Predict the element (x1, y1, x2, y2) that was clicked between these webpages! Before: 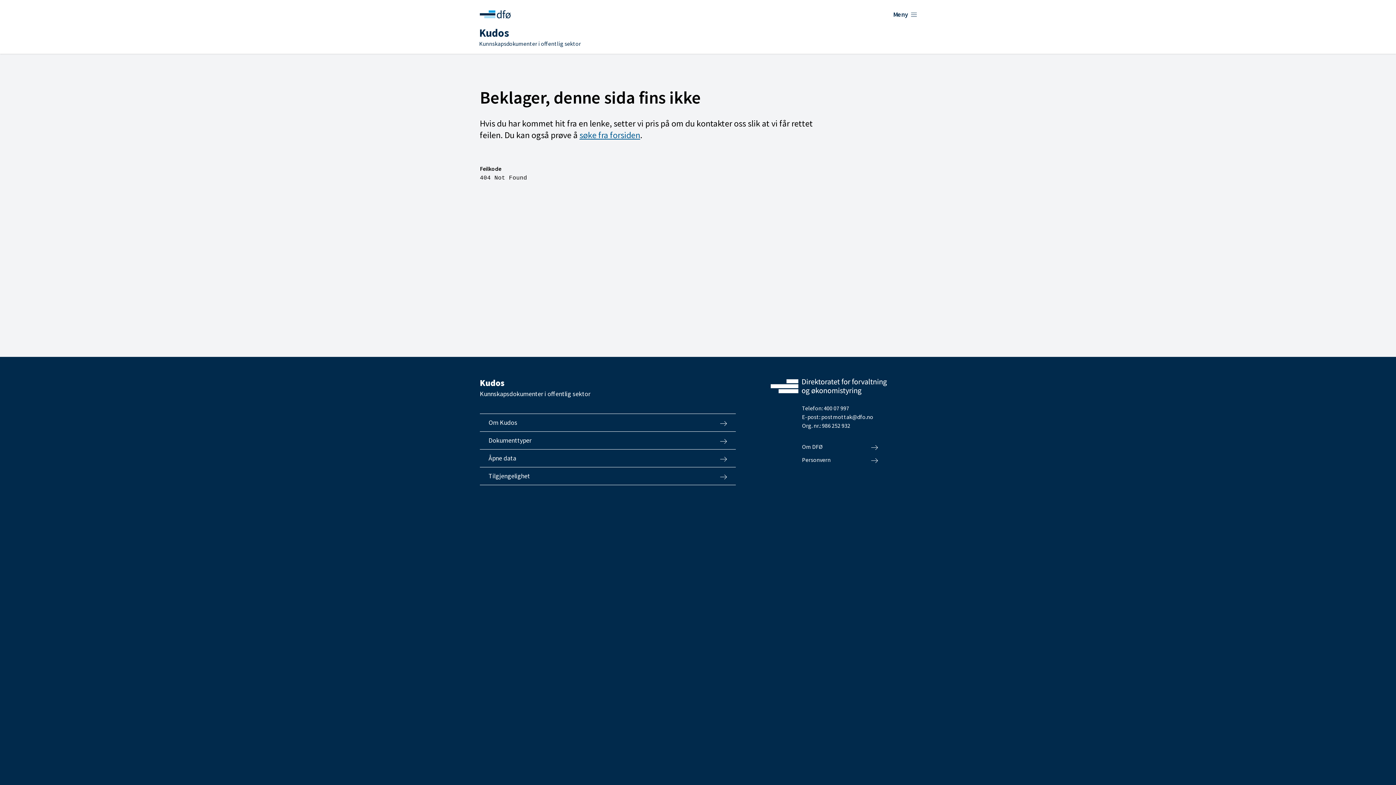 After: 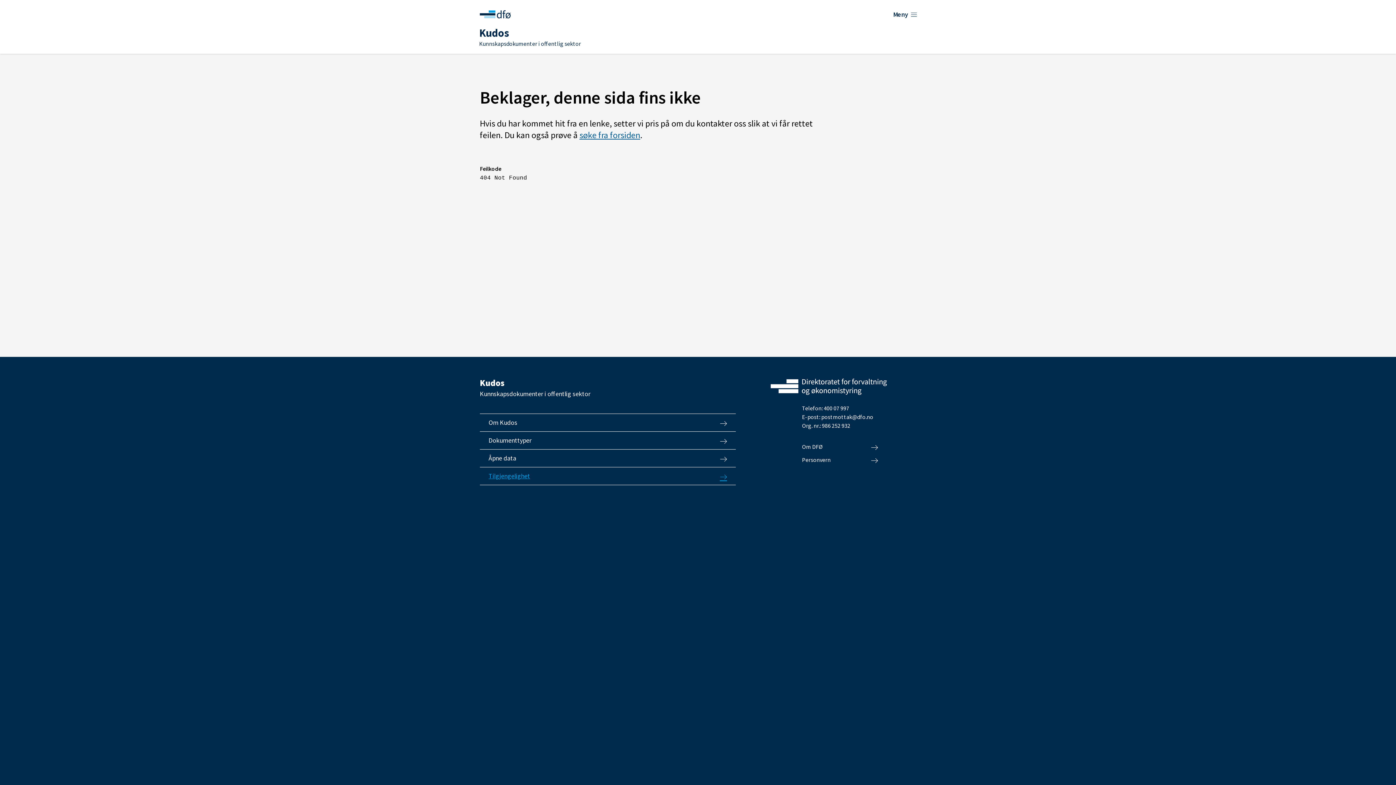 Action: bbox: (480, 467, 736, 485) label: Tilgjengelighet